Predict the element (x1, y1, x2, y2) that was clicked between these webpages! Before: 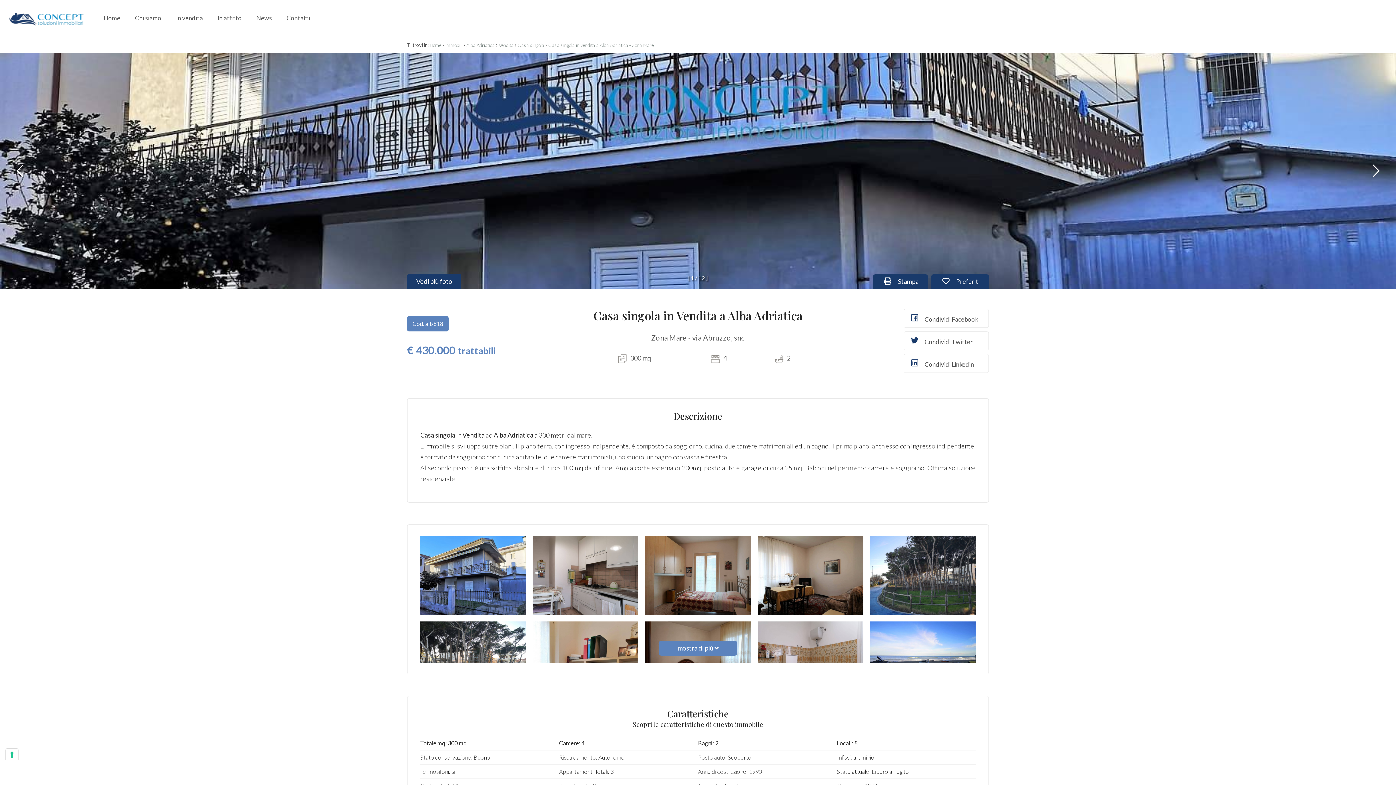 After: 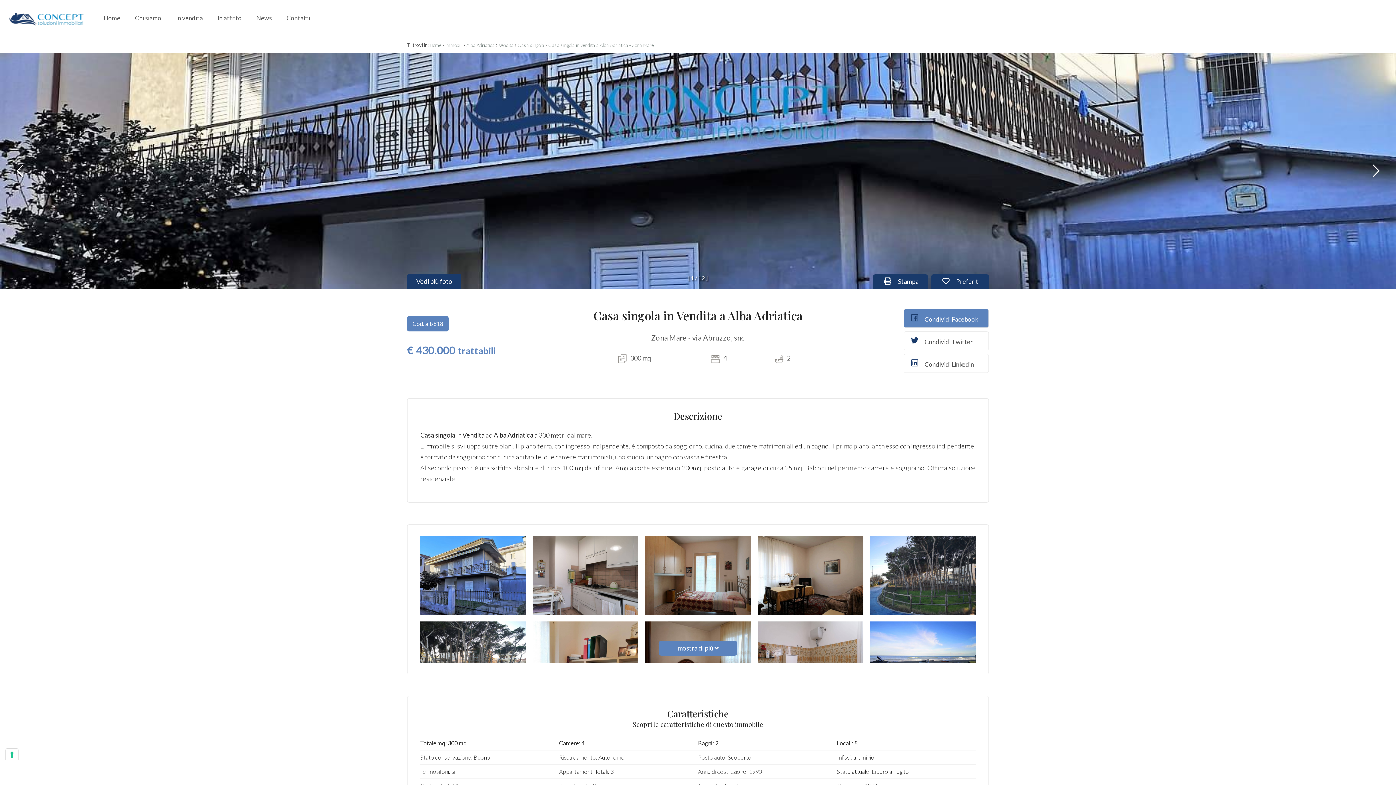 Action: bbox: (904, 309, 989, 328) label:  Condividi Facebook